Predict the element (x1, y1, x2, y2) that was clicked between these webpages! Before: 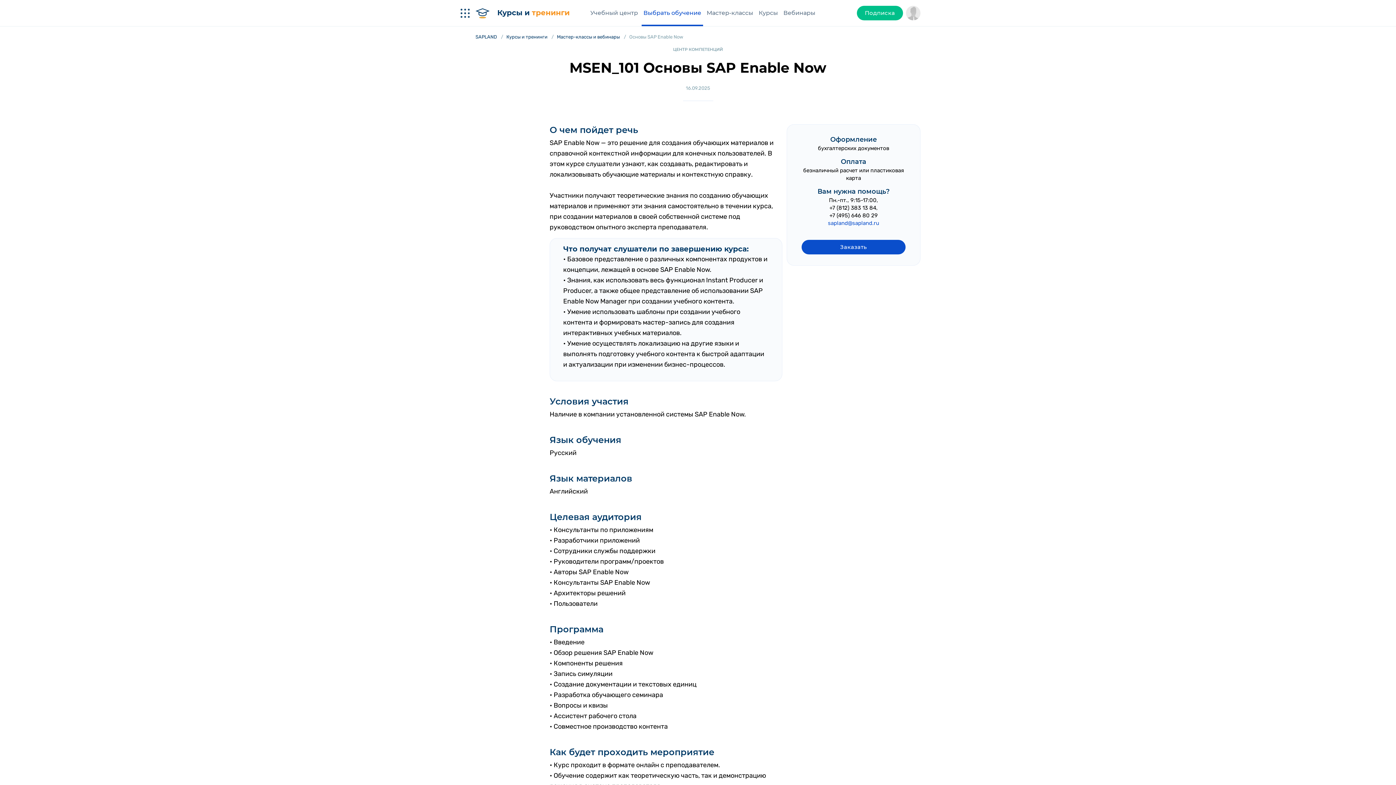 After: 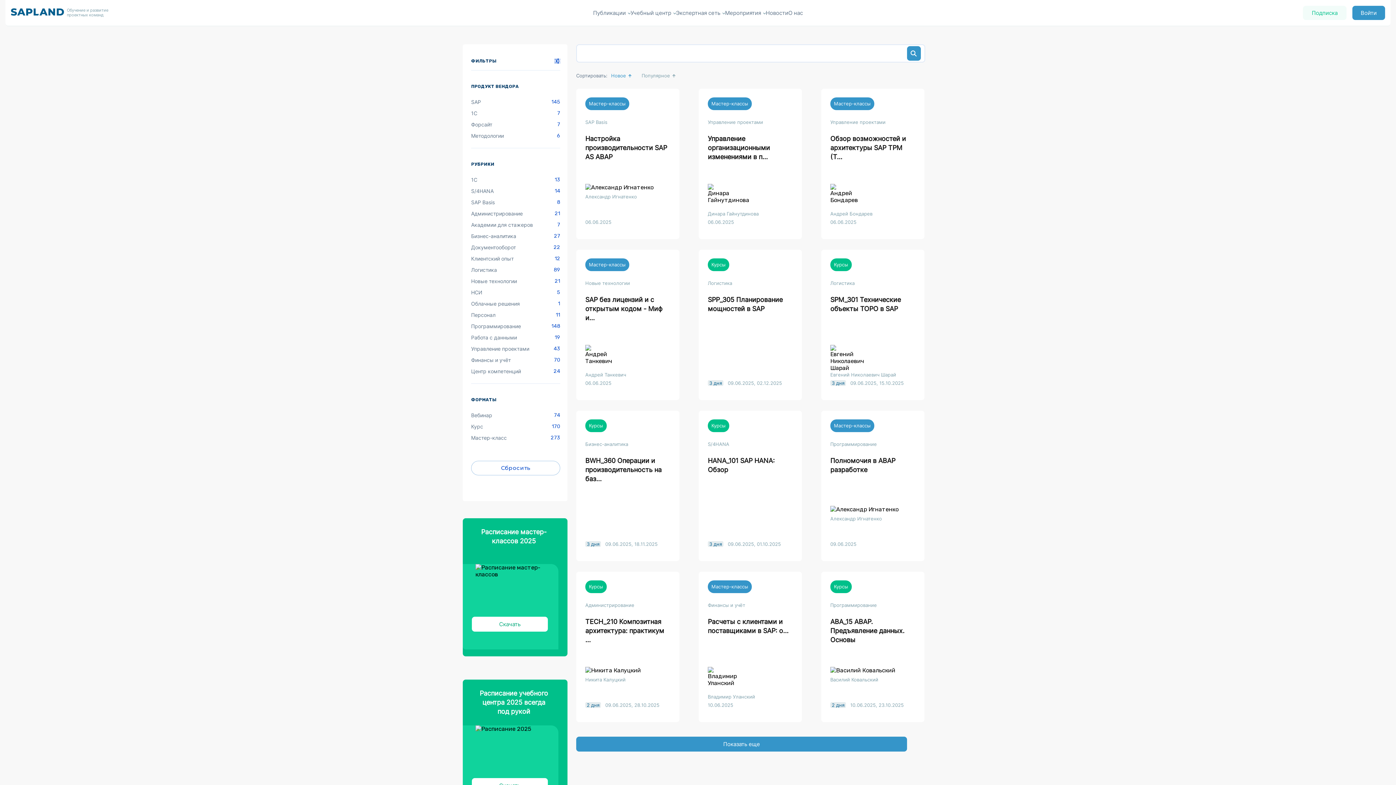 Action: label: Курсы bbox: (757, 1, 779, 24)